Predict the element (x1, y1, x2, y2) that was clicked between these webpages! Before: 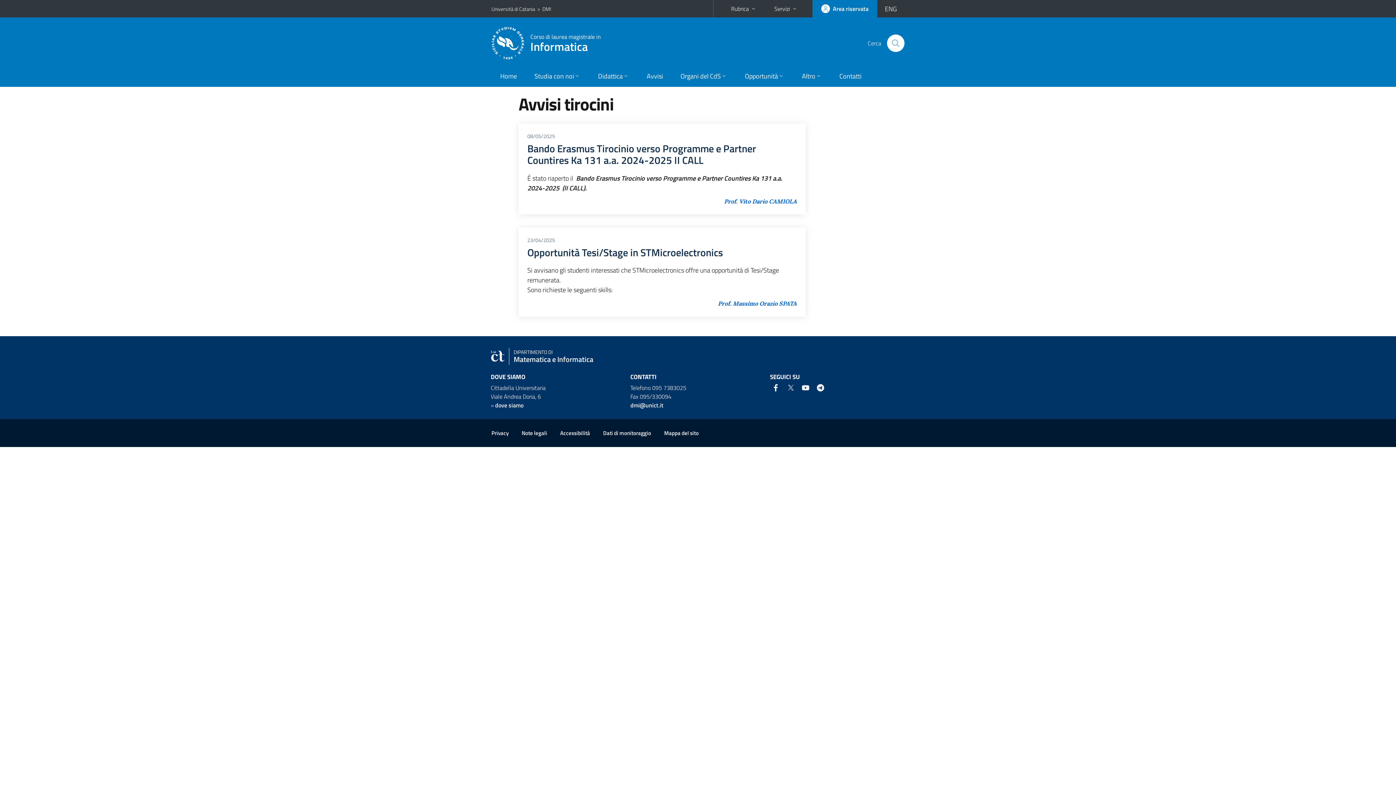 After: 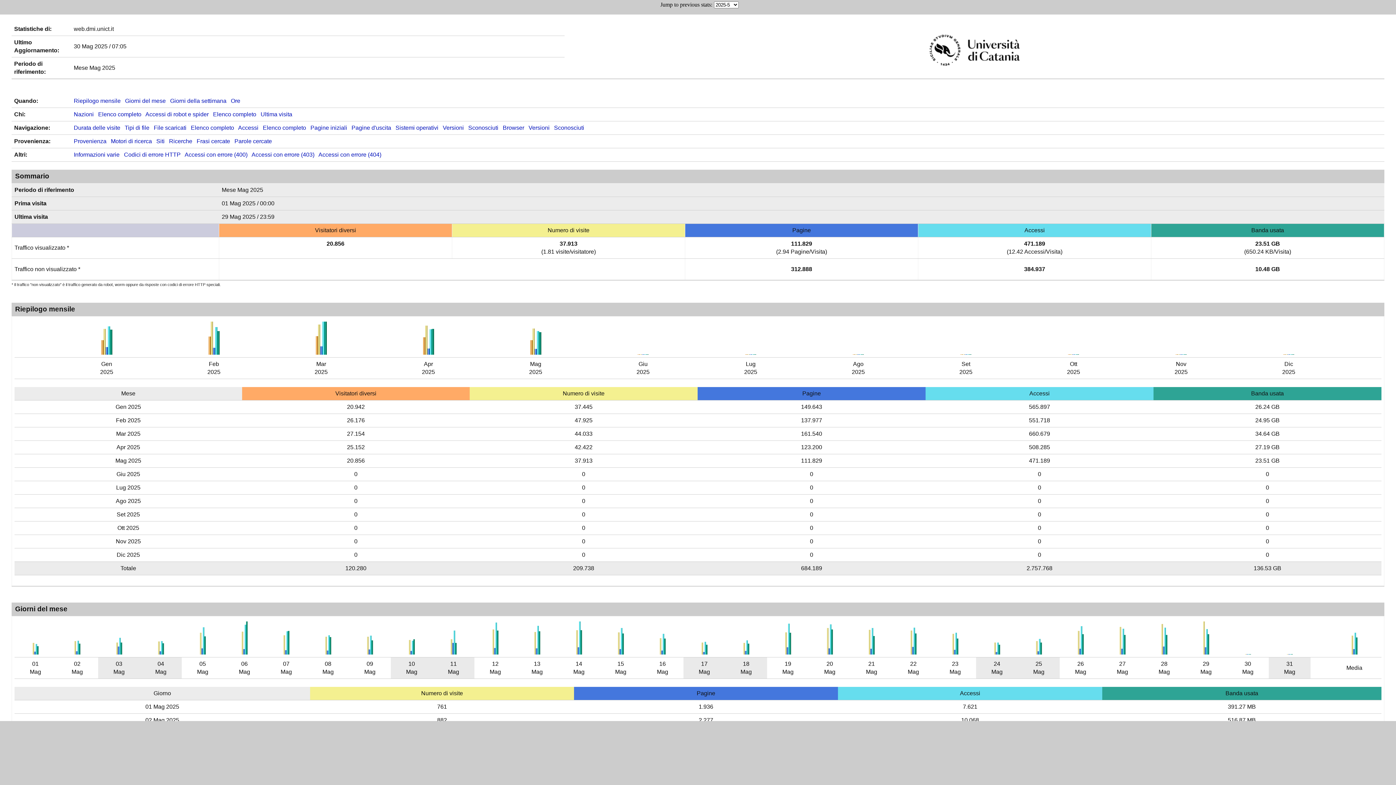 Action: label: Dati di monitoraggio bbox: (603, 428, 651, 437)